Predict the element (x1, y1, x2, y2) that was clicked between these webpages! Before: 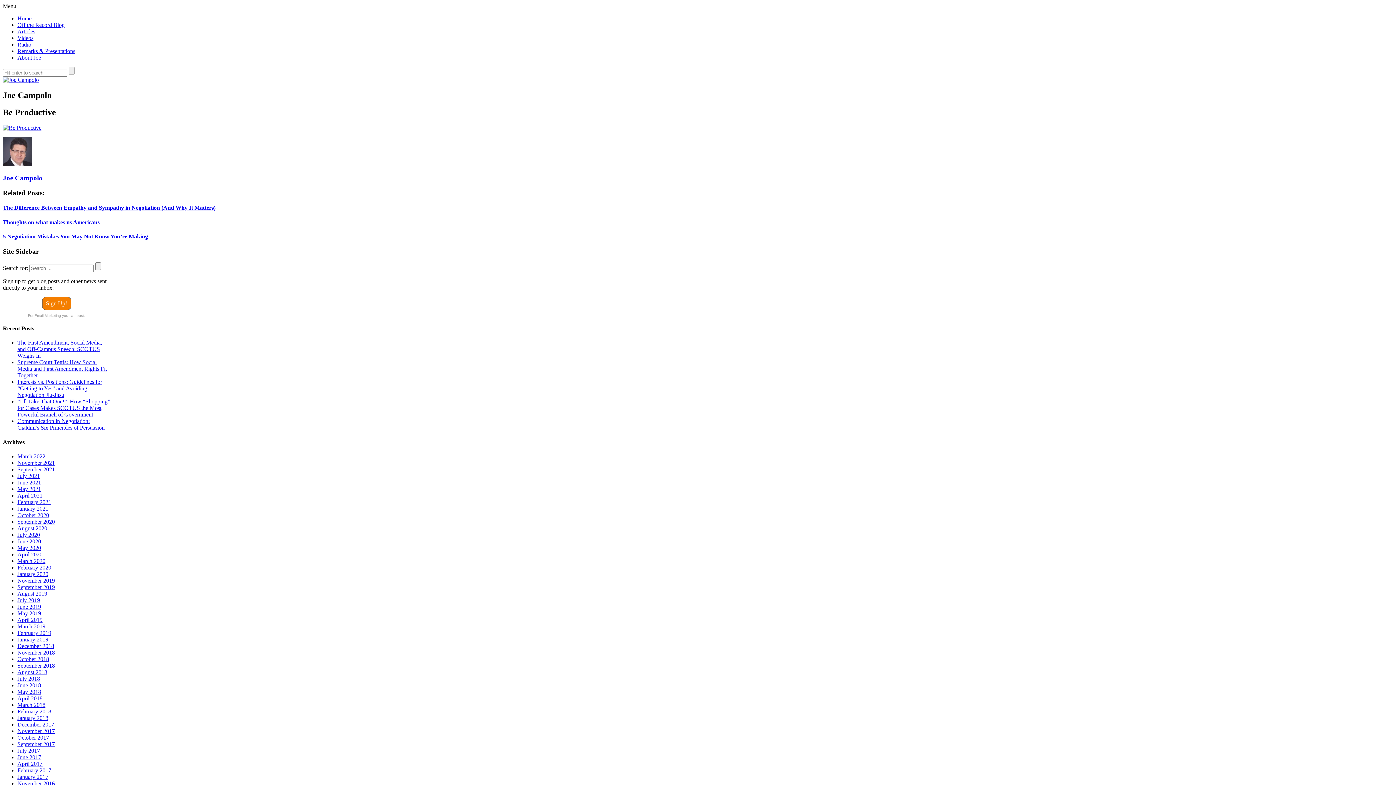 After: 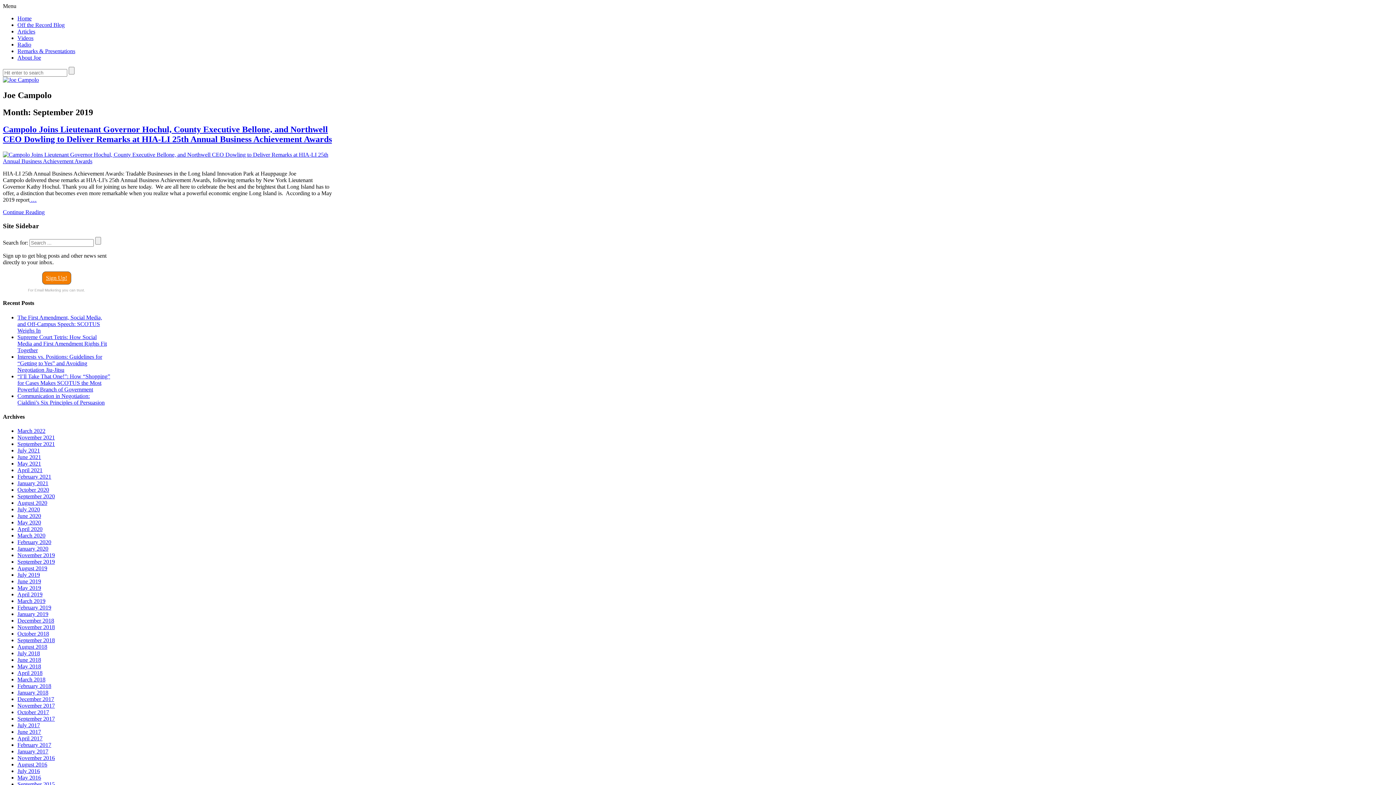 Action: label: September 2019 bbox: (17, 584, 54, 590)